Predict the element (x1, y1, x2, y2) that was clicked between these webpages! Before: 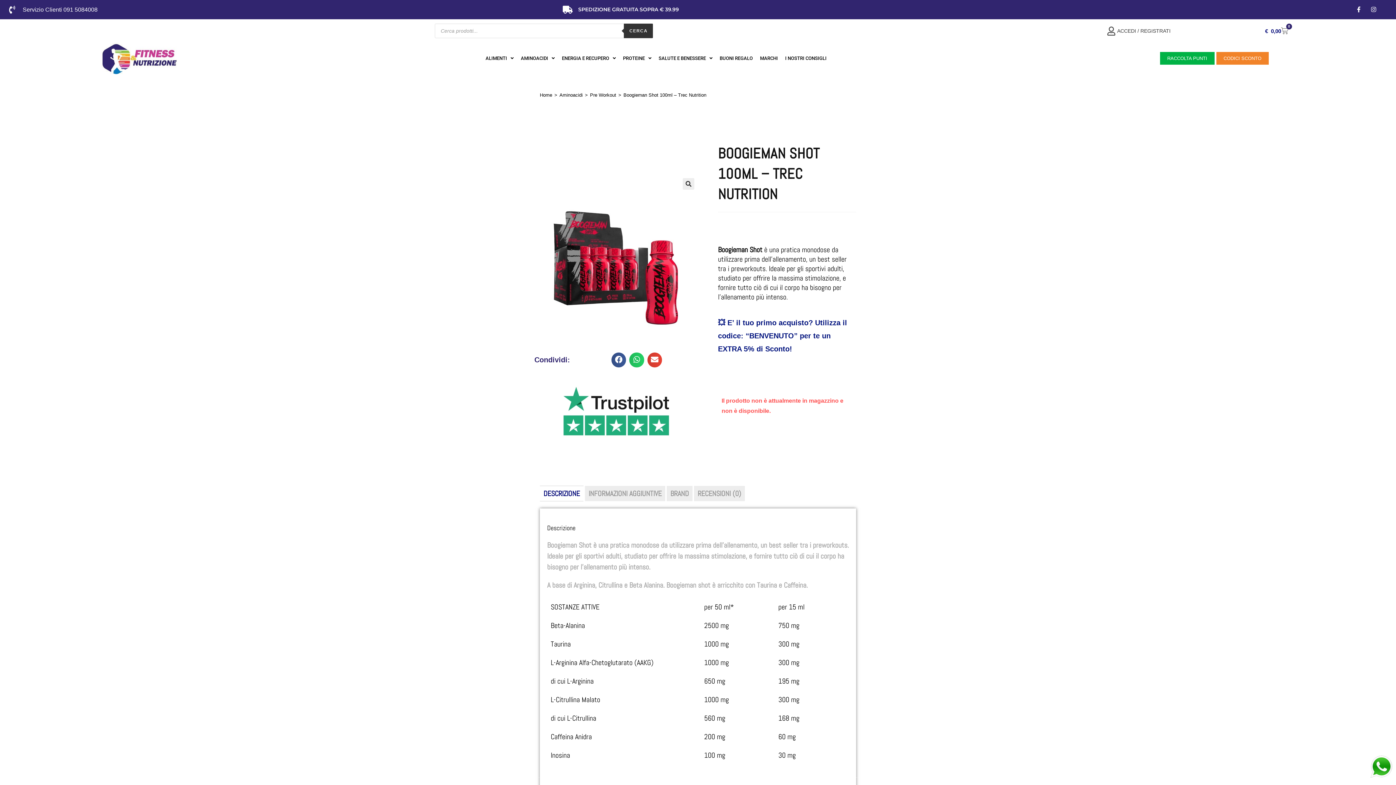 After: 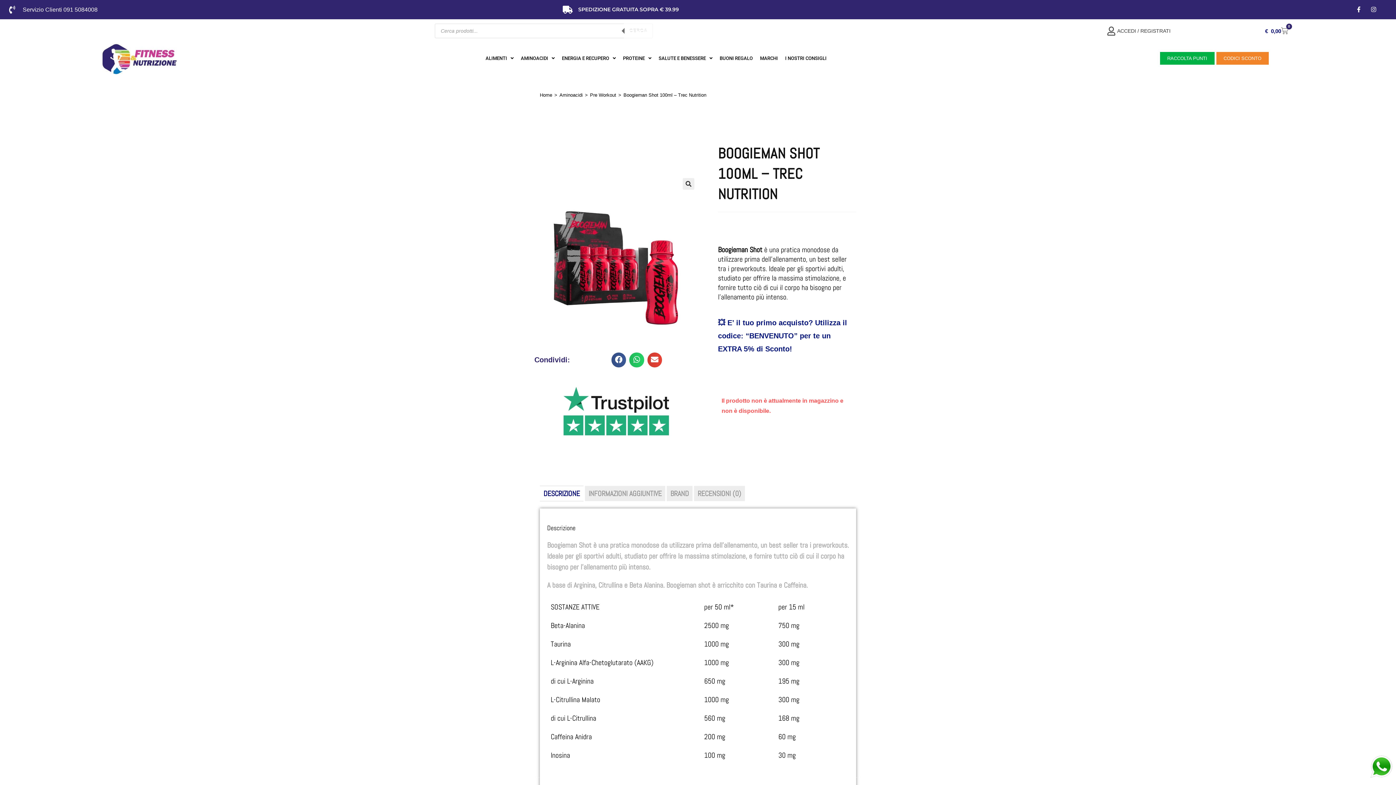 Action: bbox: (624, 23, 653, 38) label: Cerca